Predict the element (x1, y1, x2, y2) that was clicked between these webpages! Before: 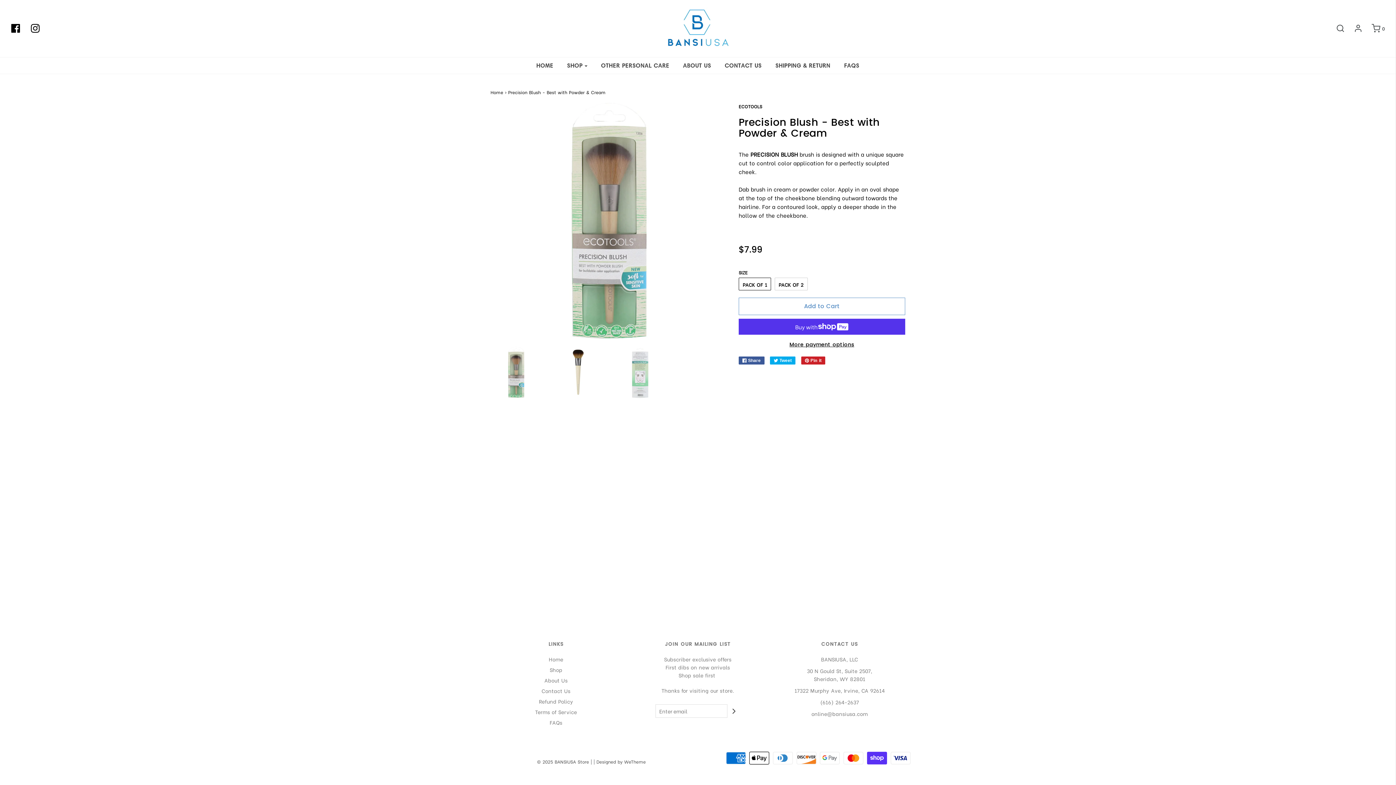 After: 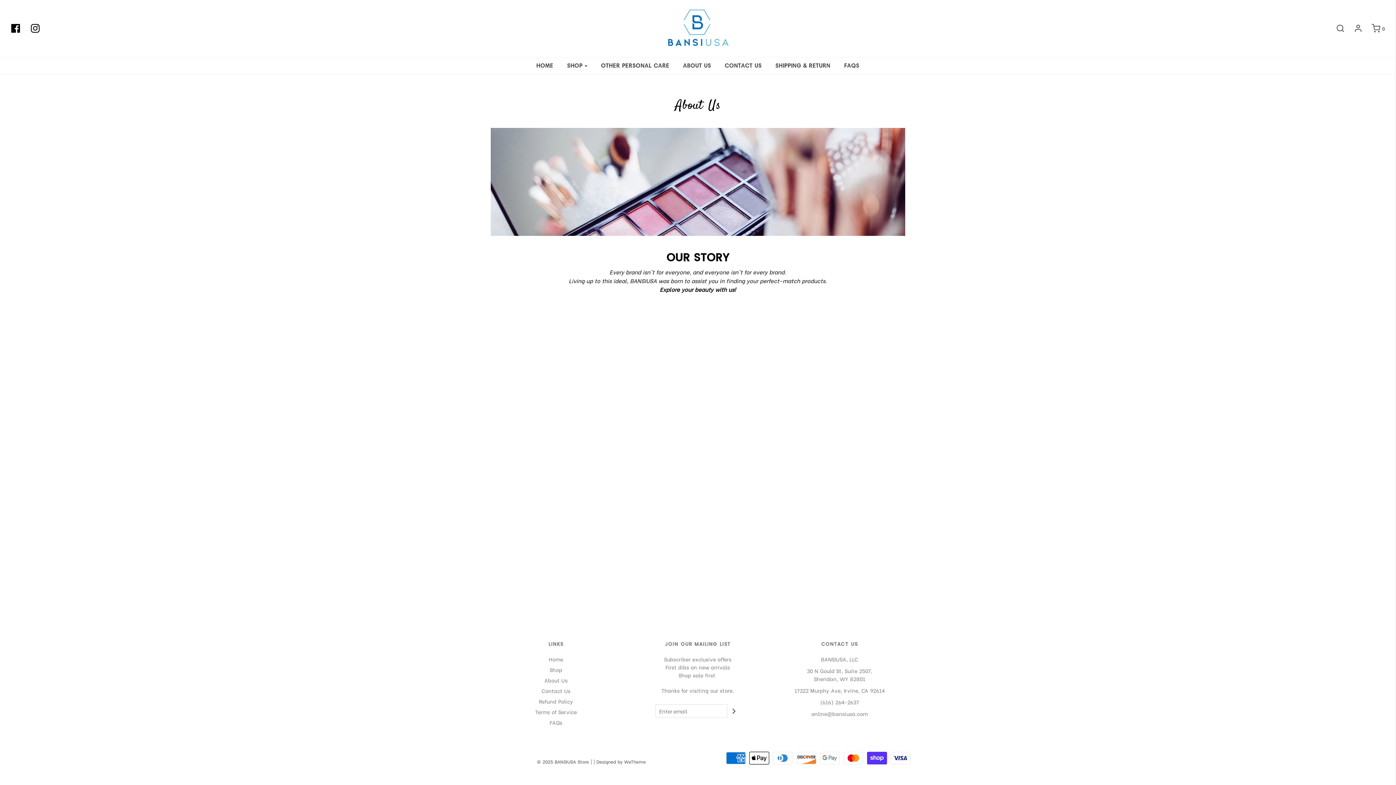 Action: label: ABOUT US bbox: (677, 57, 716, 73)